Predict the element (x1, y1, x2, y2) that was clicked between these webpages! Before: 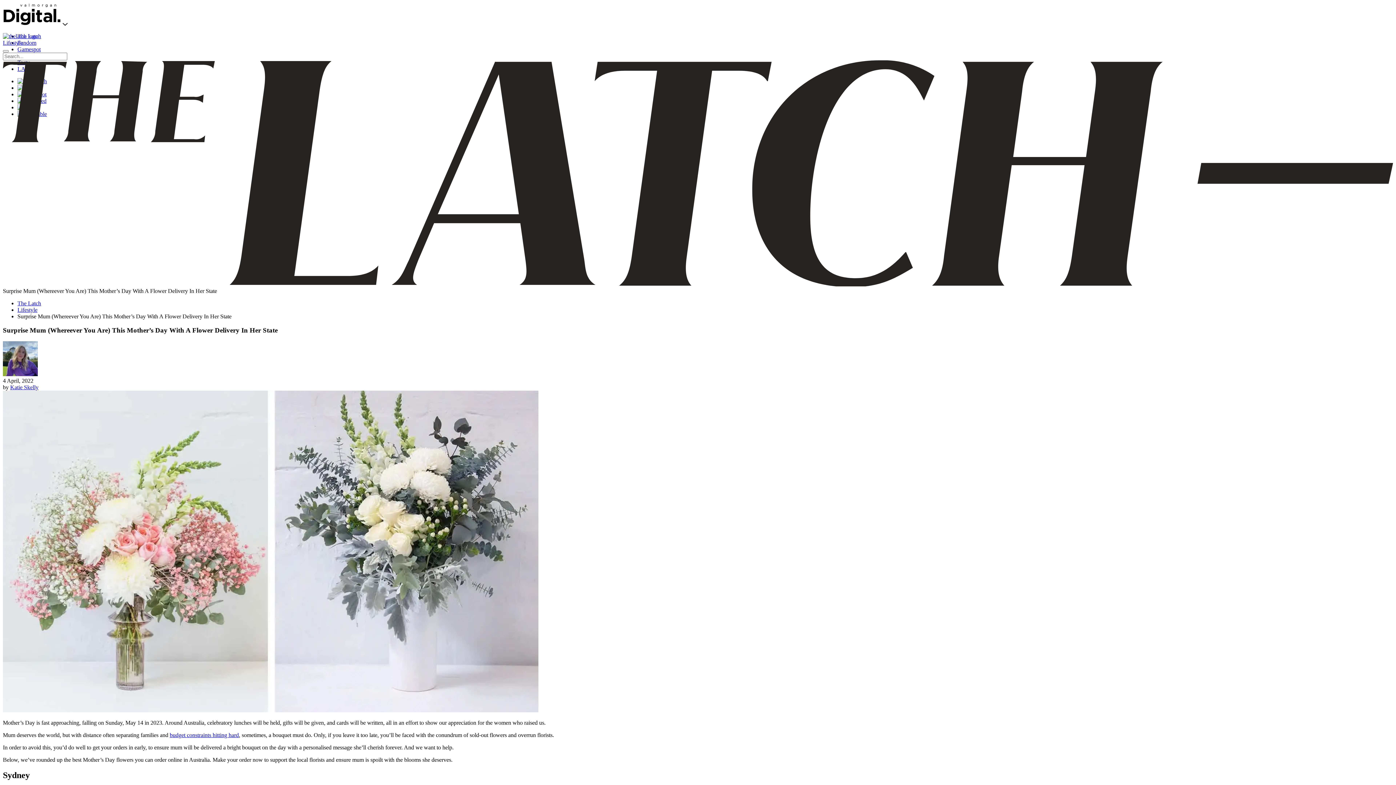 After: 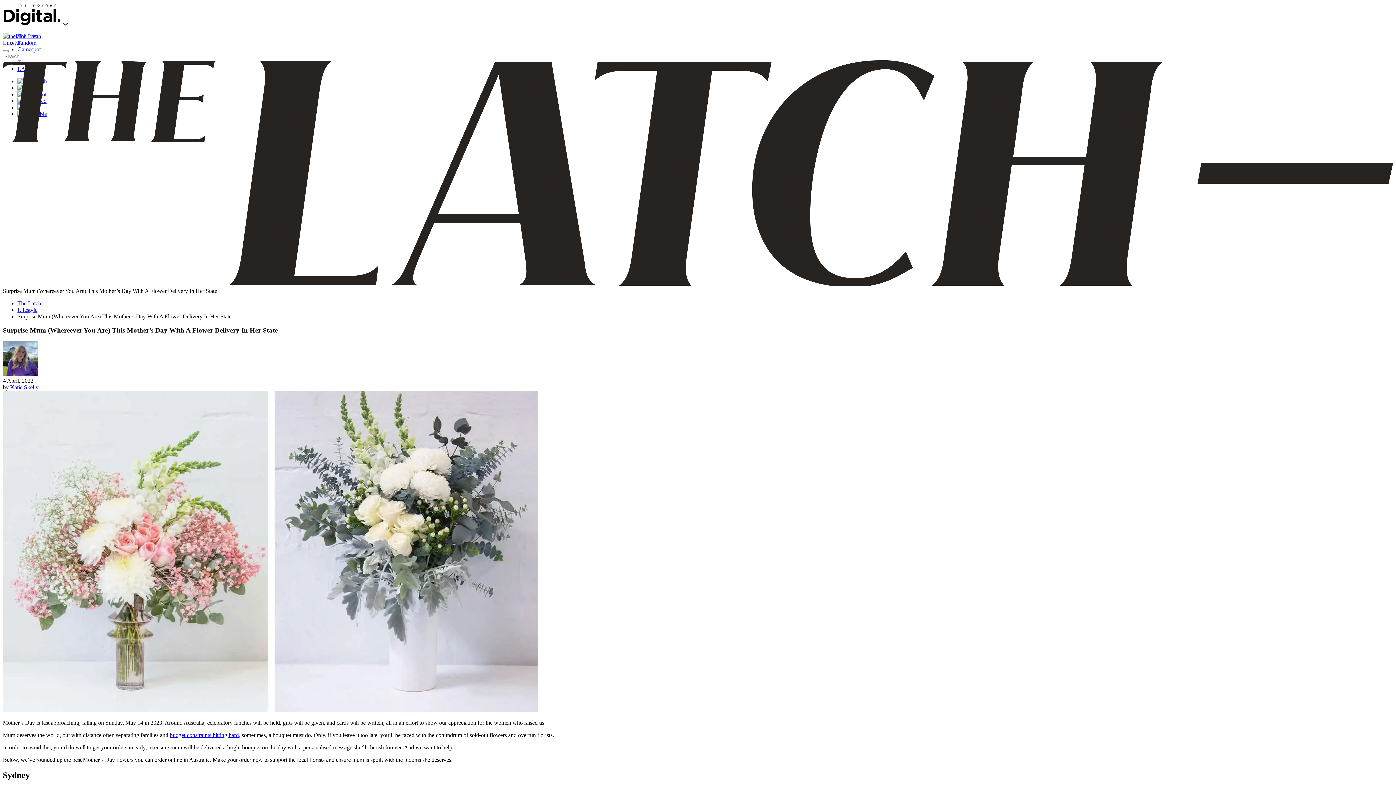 Action: label: Gamespot bbox: (17, 46, 40, 52)